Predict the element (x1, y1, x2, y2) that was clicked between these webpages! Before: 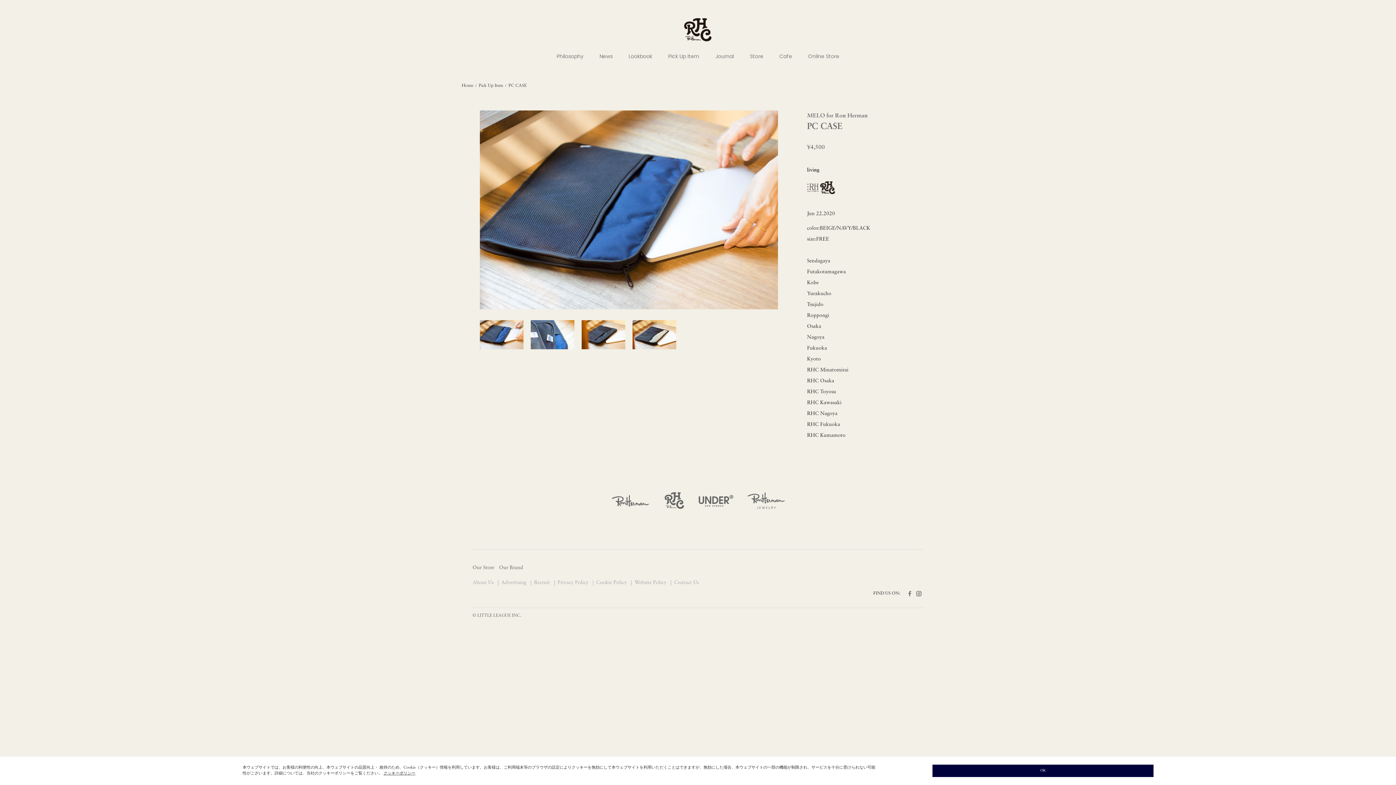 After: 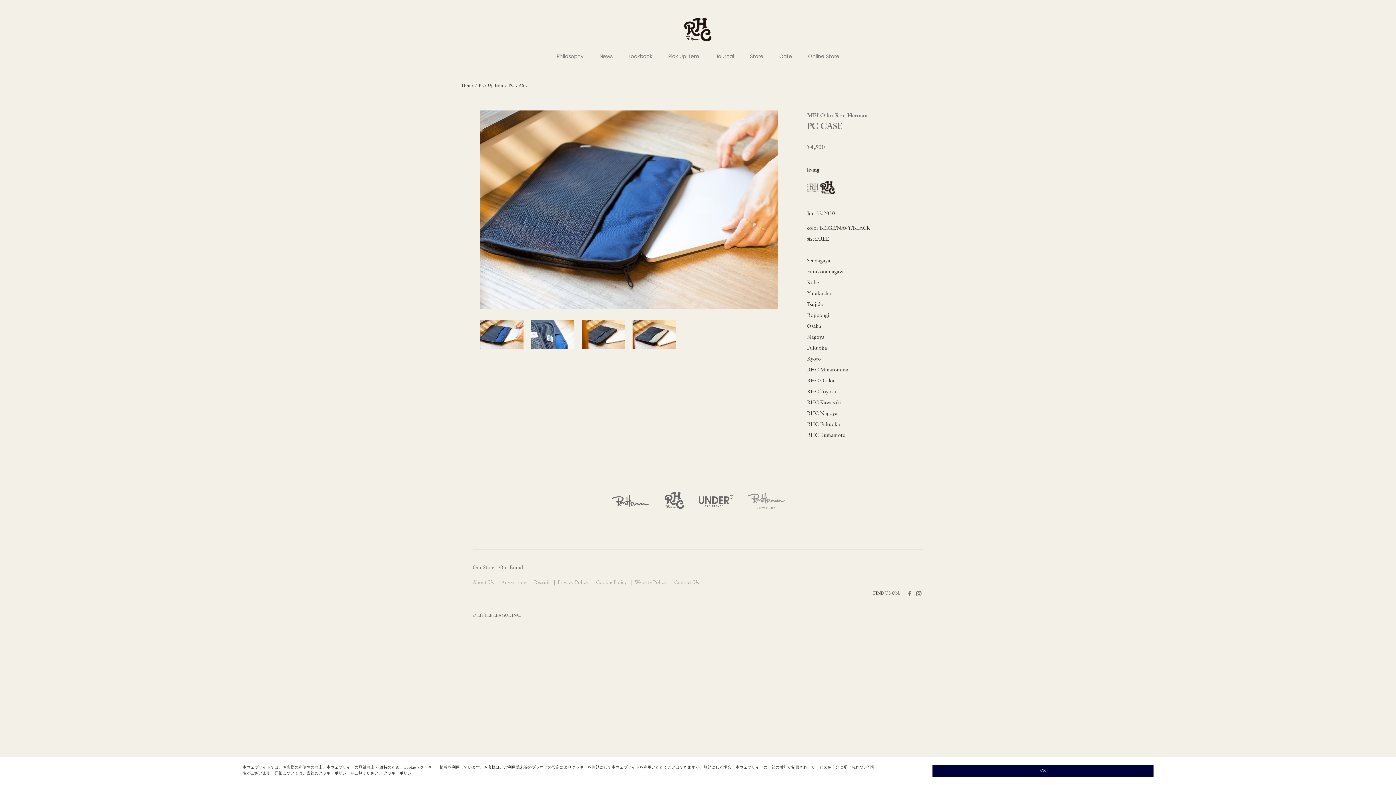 Action: bbox: (747, 498, 785, 502)